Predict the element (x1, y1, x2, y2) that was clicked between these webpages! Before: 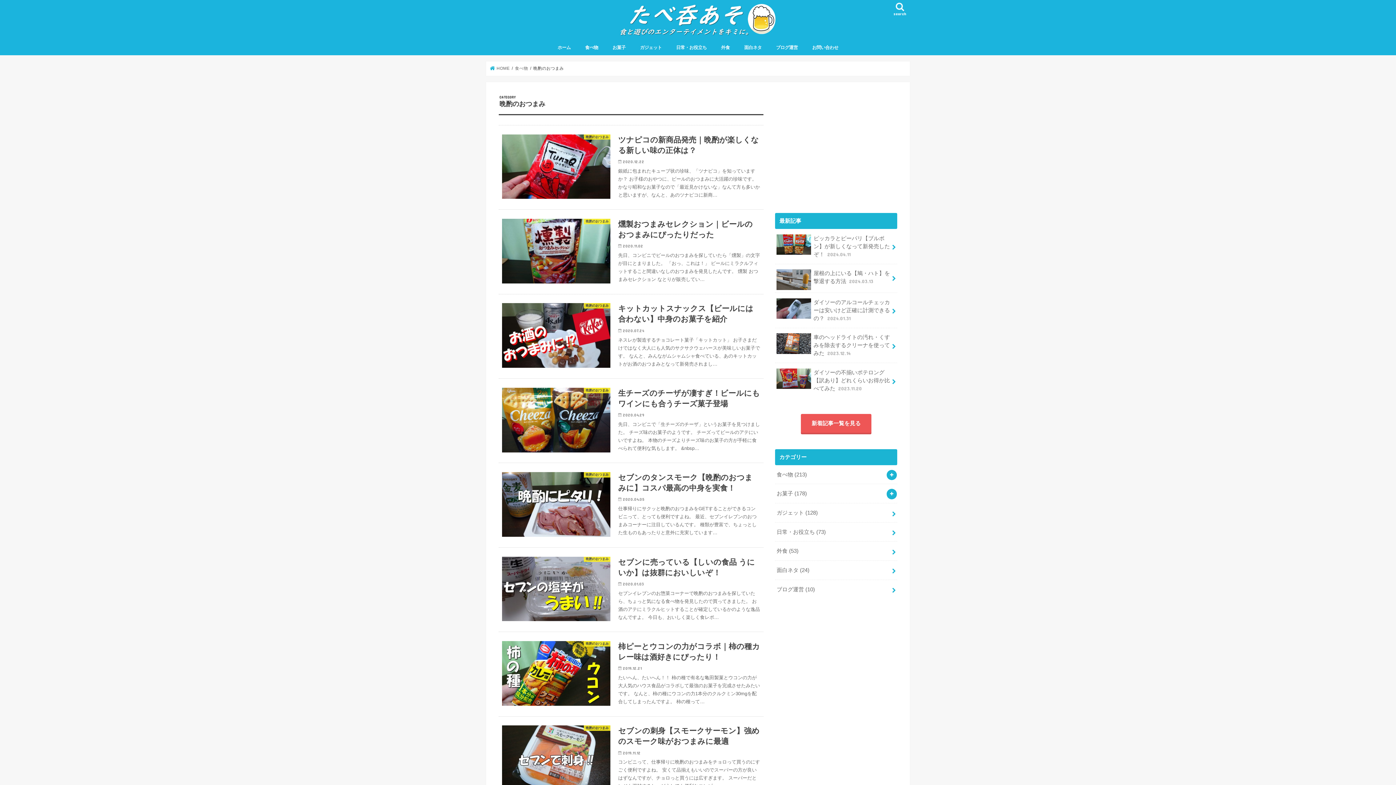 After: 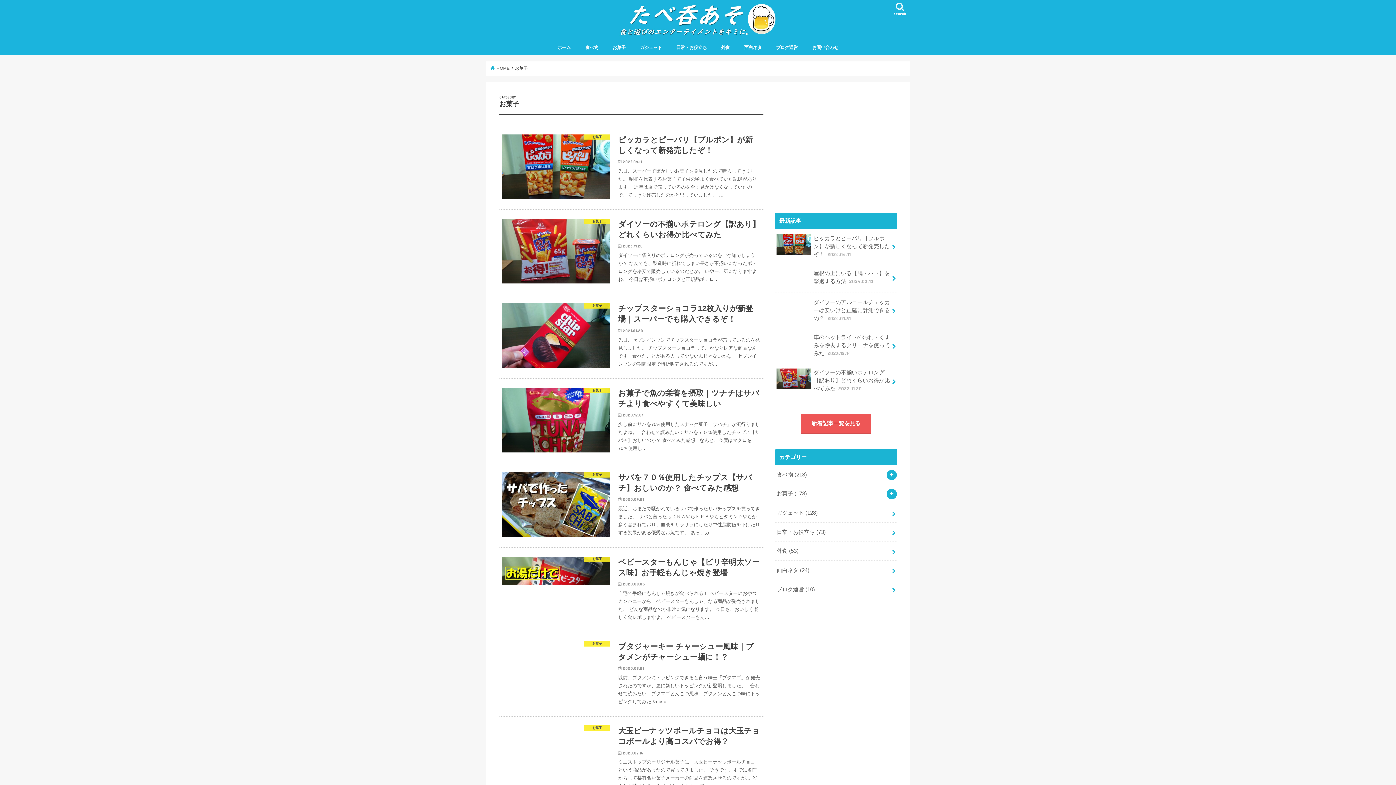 Action: label: お菓子 bbox: (605, 39, 632, 55)